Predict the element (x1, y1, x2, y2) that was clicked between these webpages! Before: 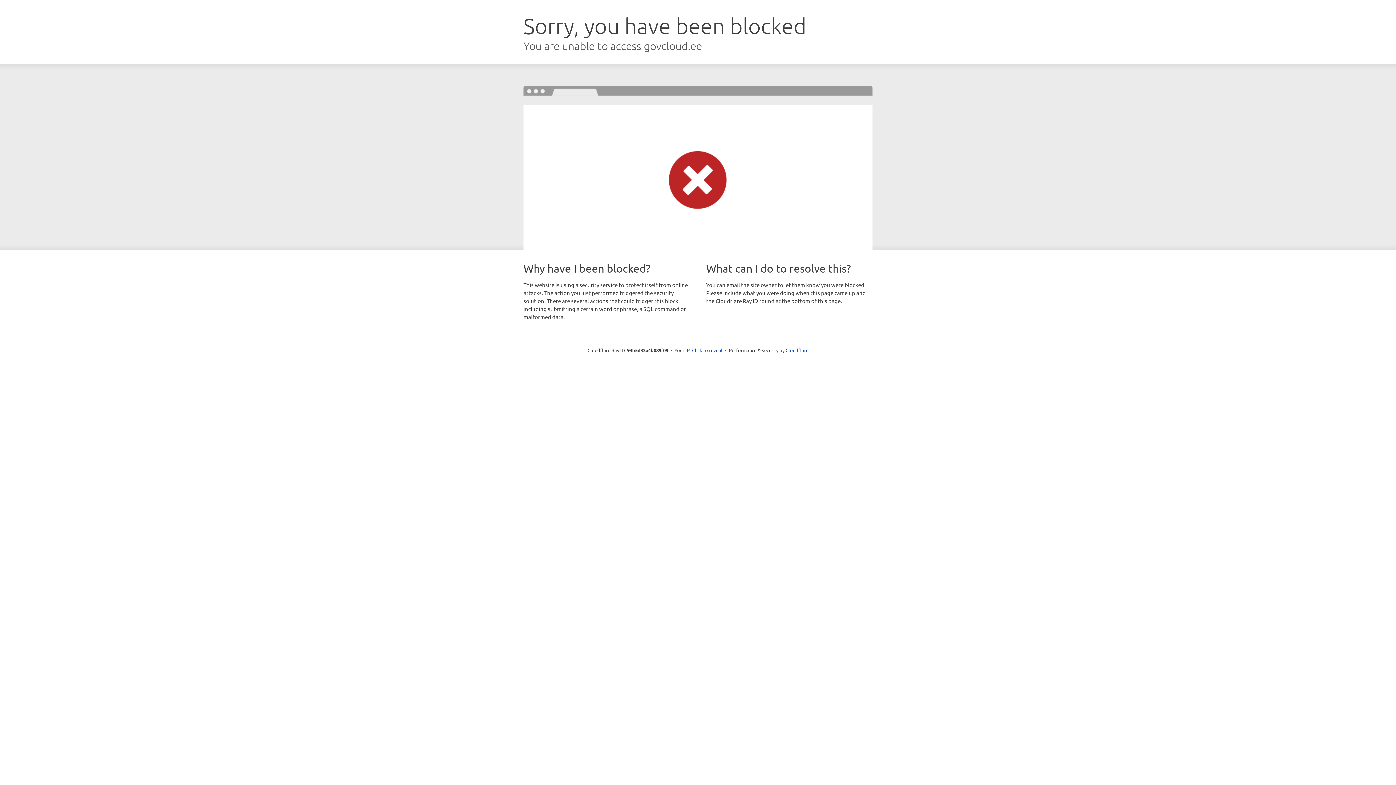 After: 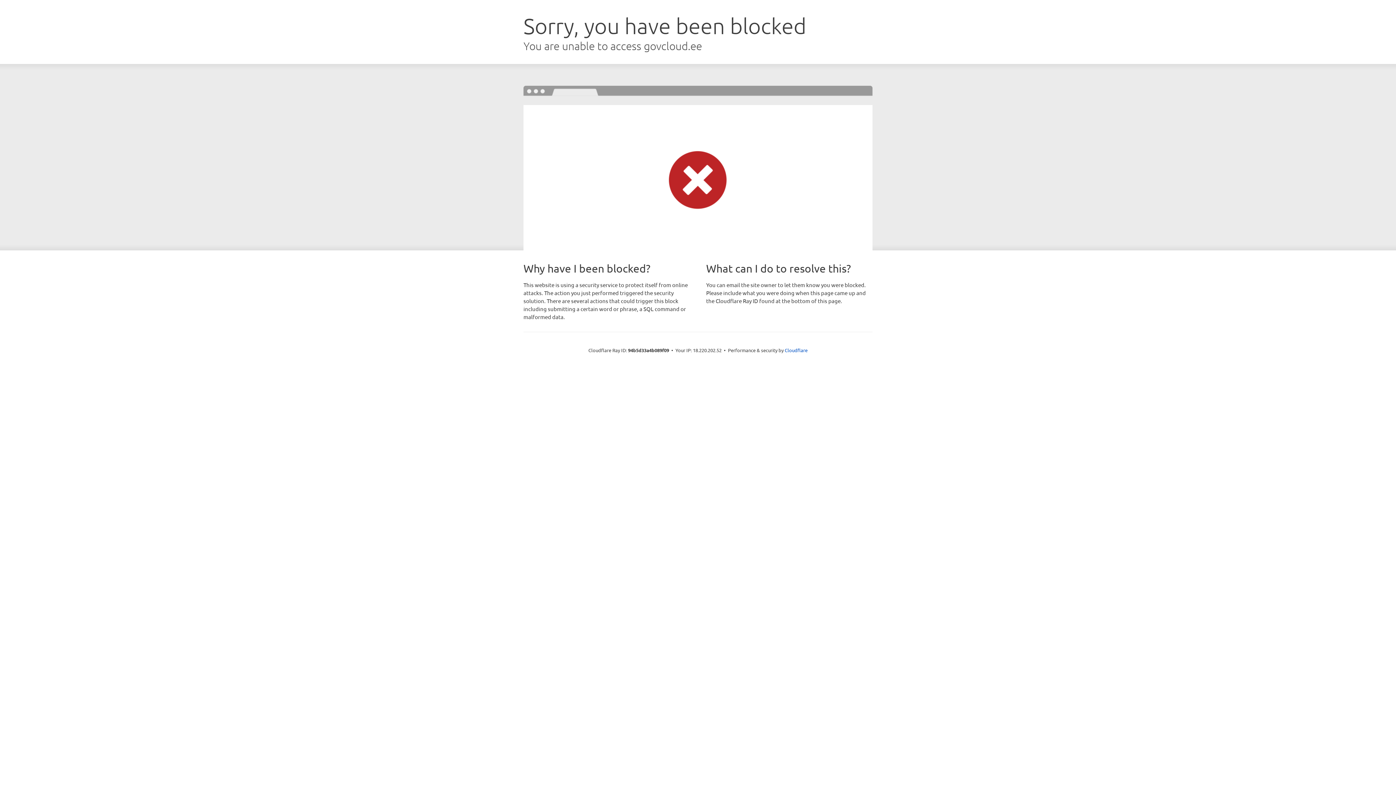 Action: bbox: (692, 346, 722, 353) label: Click to reveal